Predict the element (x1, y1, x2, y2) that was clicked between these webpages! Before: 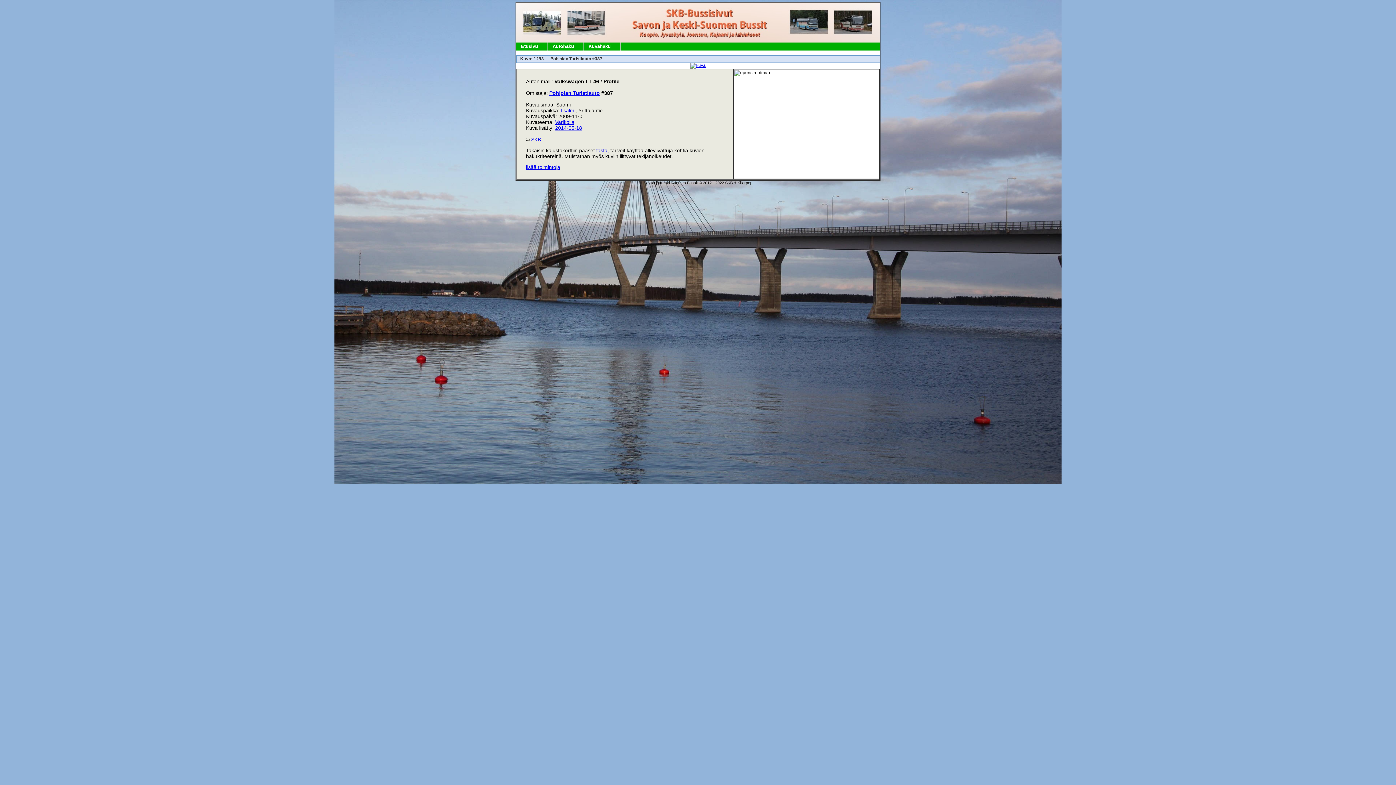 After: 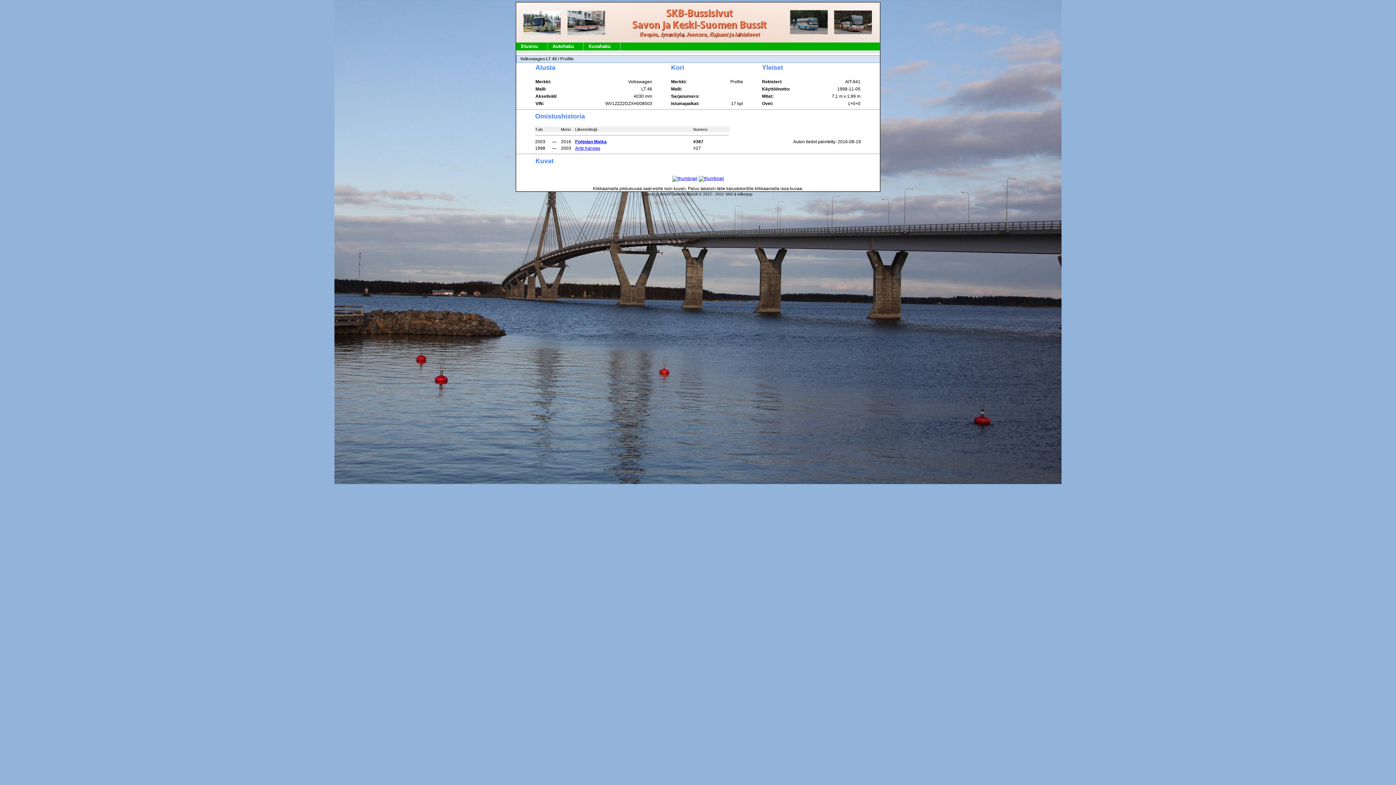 Action: bbox: (596, 147, 607, 153) label: tästä